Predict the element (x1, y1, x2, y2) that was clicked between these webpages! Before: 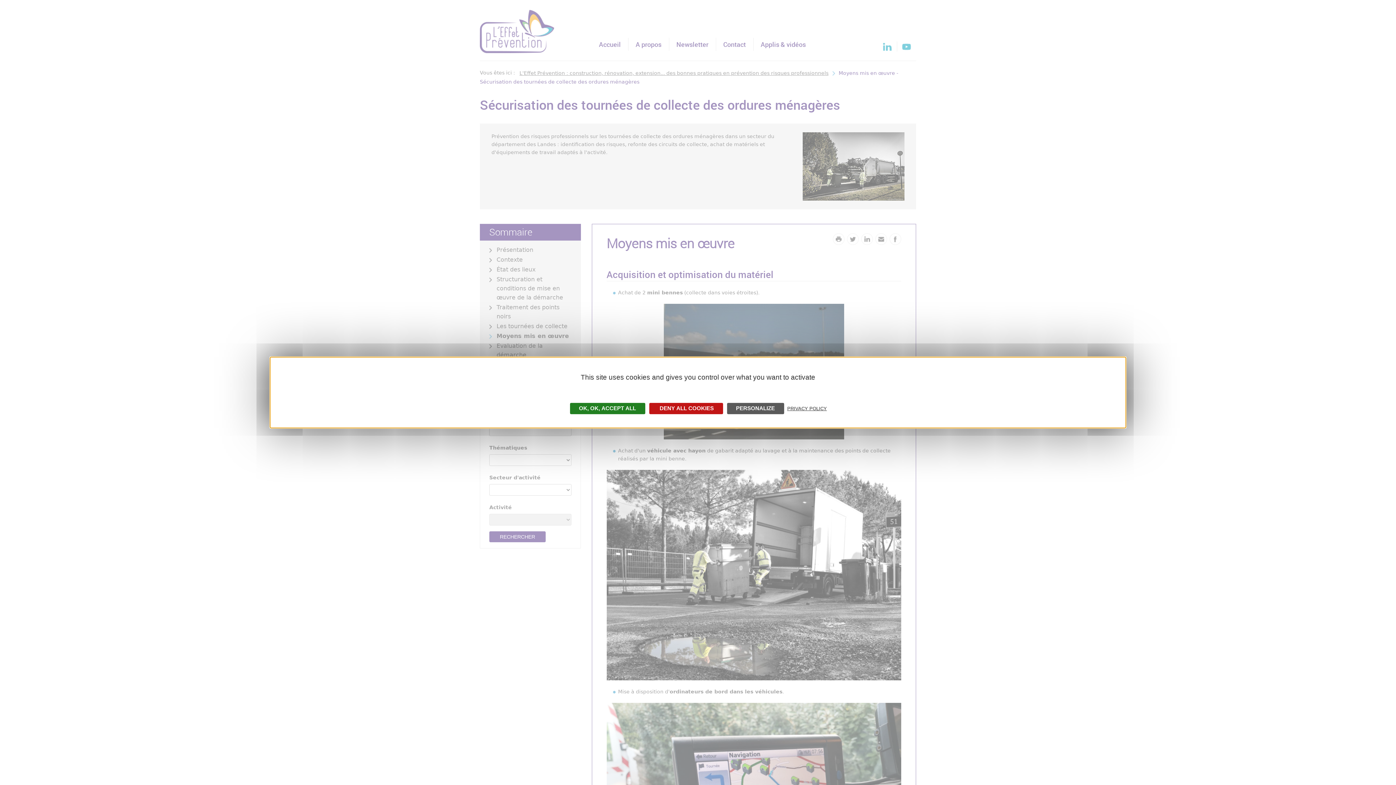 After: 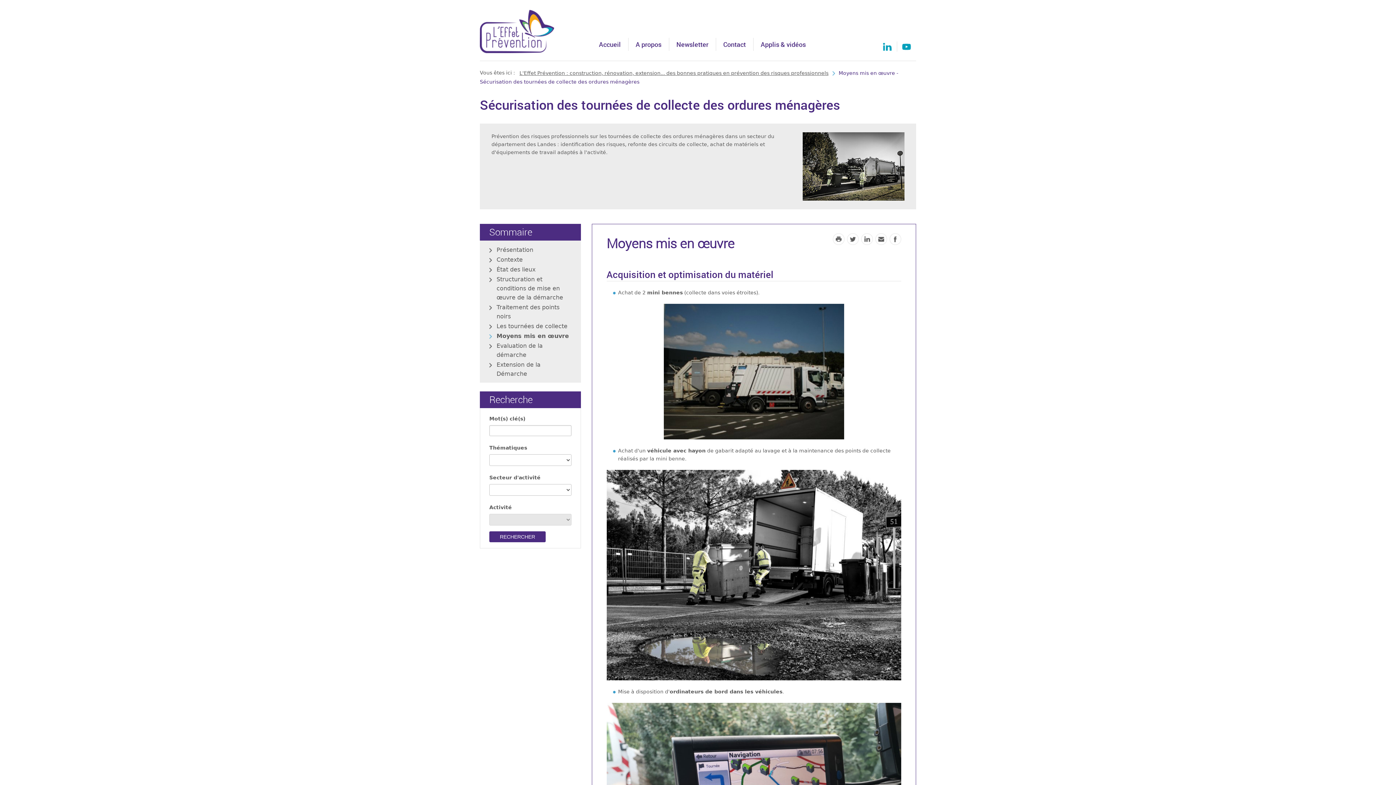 Action: label:  OK, ACCEPT ALL bbox: (570, 403, 645, 414)